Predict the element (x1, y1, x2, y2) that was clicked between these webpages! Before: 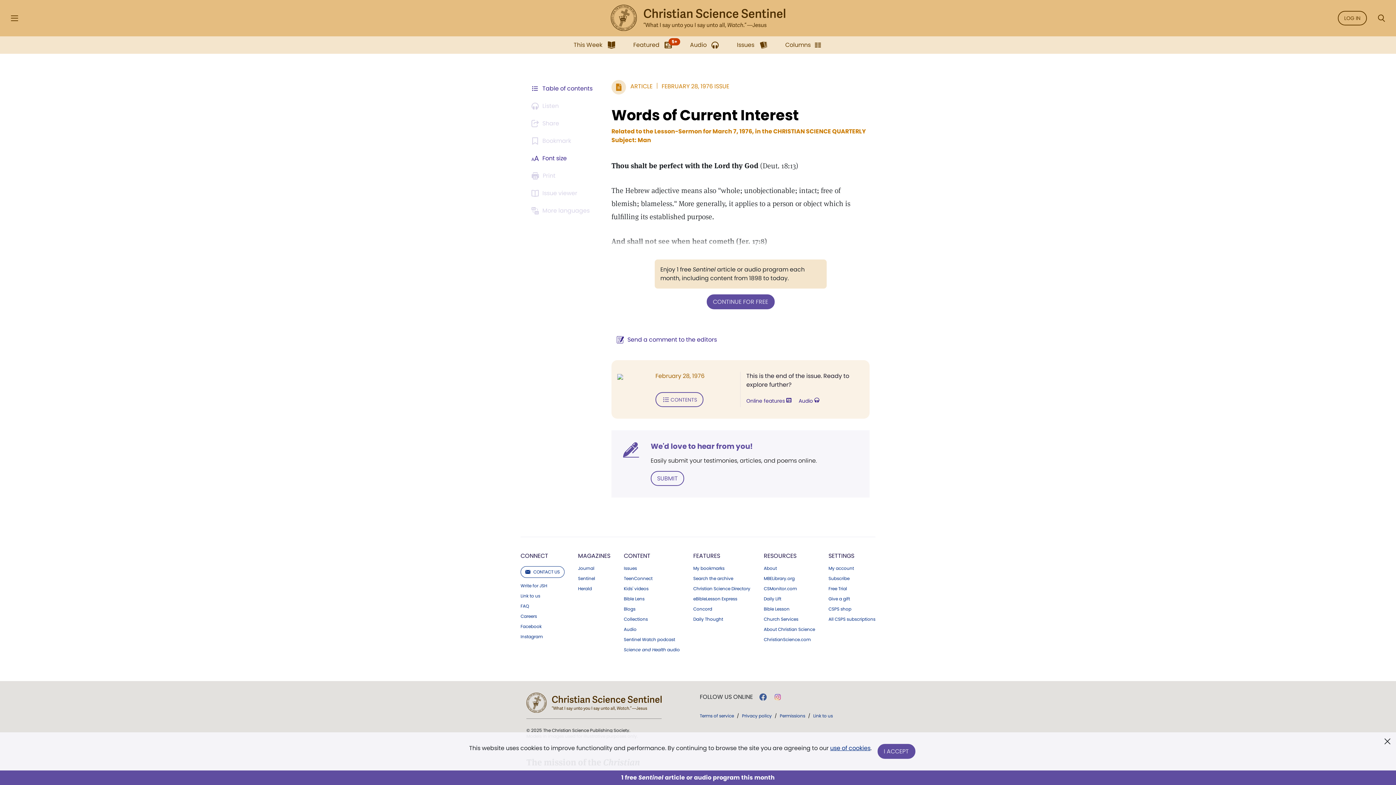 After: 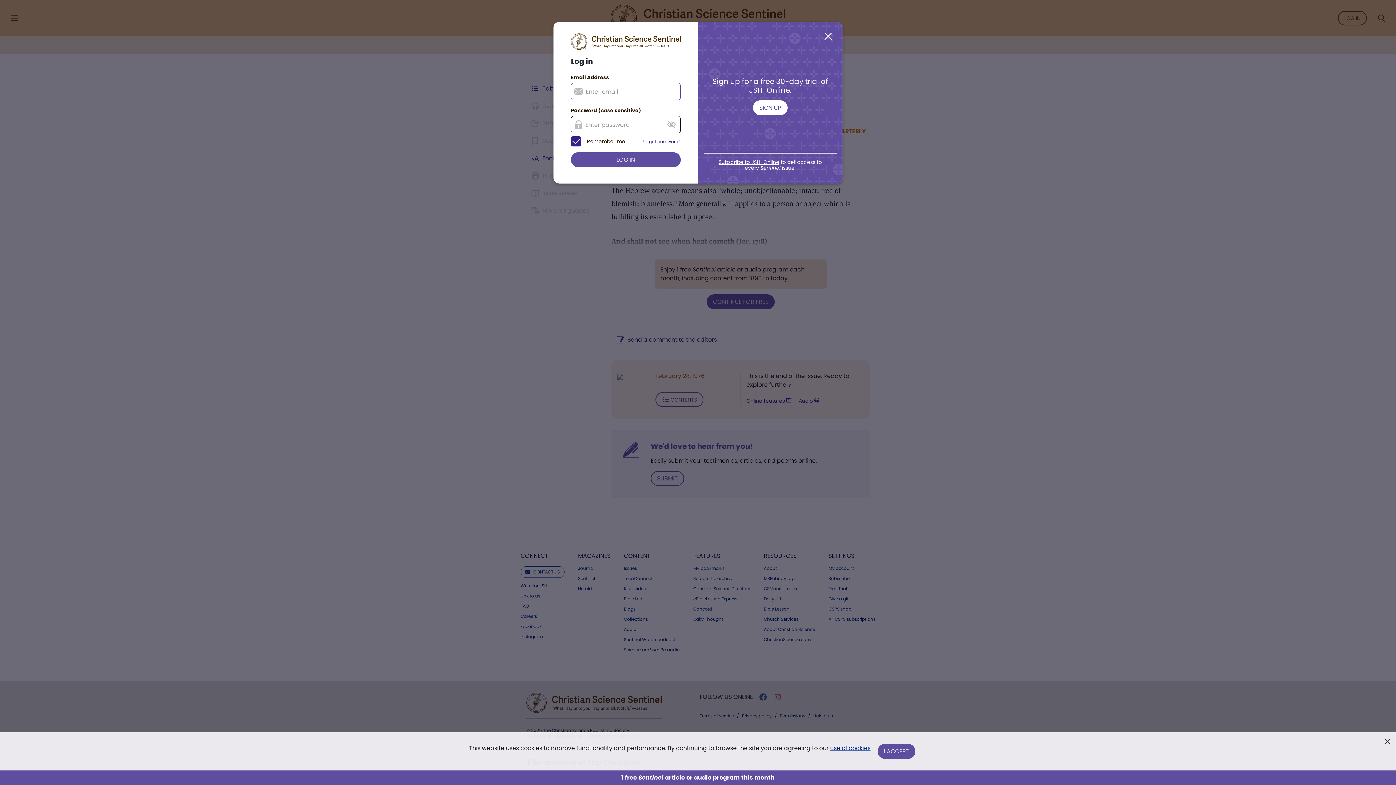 Action: bbox: (1338, 10, 1367, 25) label: LOG IN